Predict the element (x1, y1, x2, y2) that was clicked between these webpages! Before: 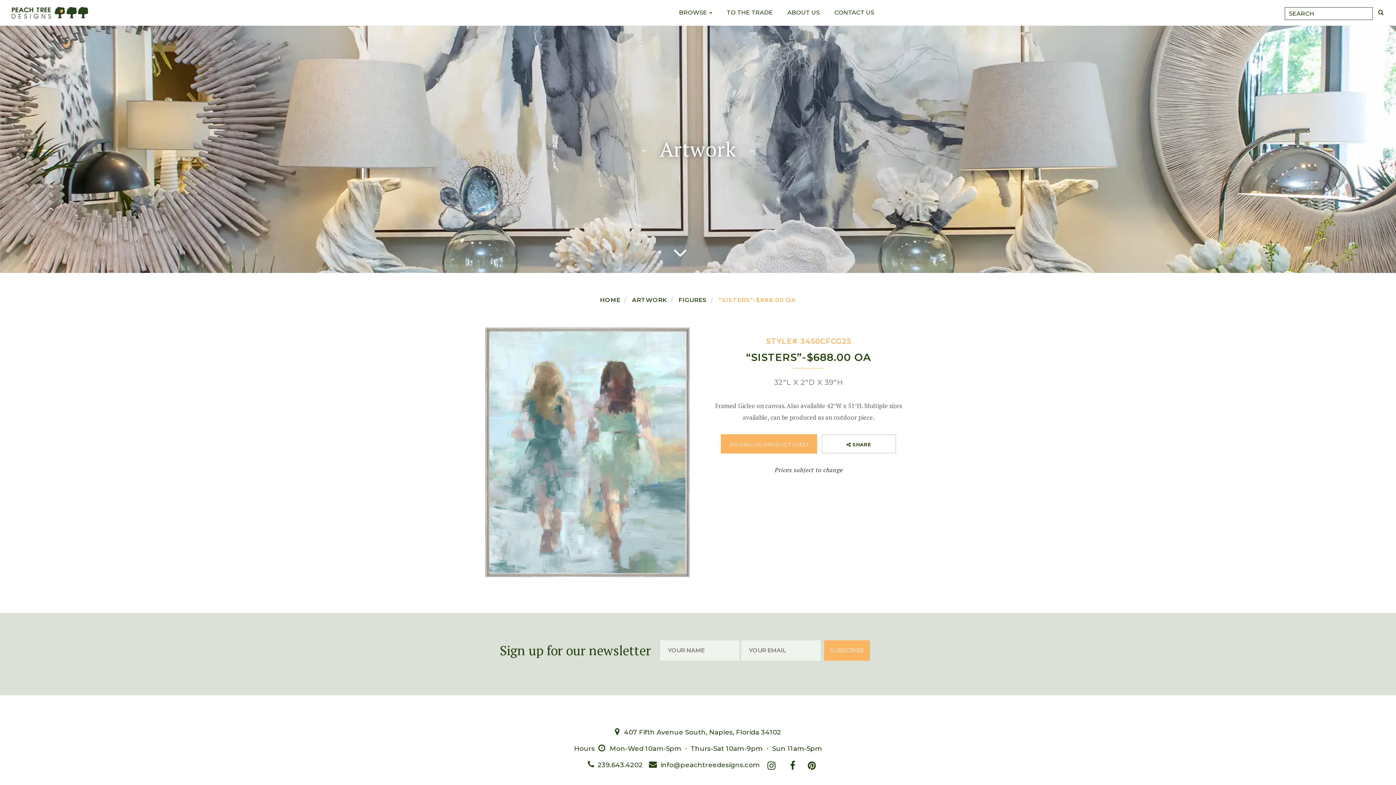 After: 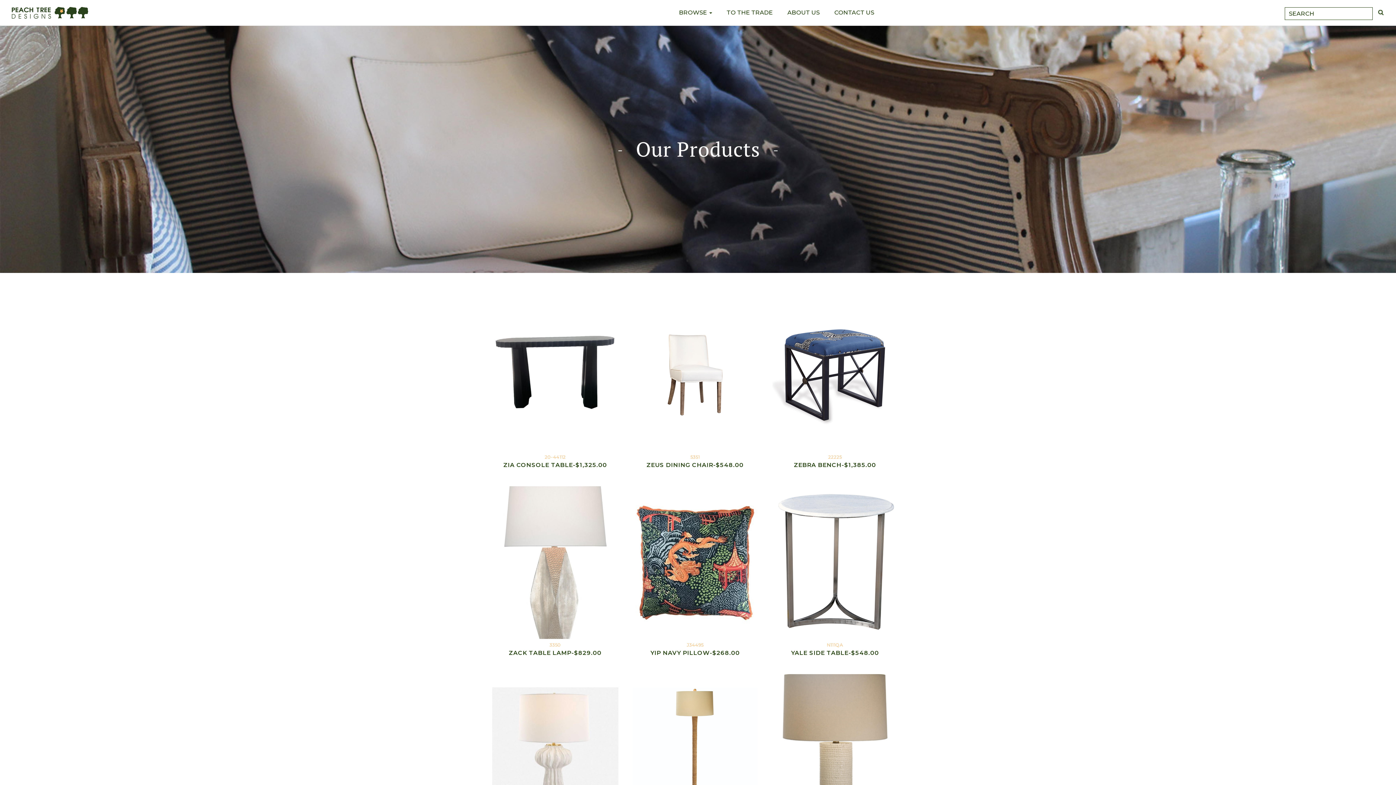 Action: bbox: (1374, 9, 1387, 18)